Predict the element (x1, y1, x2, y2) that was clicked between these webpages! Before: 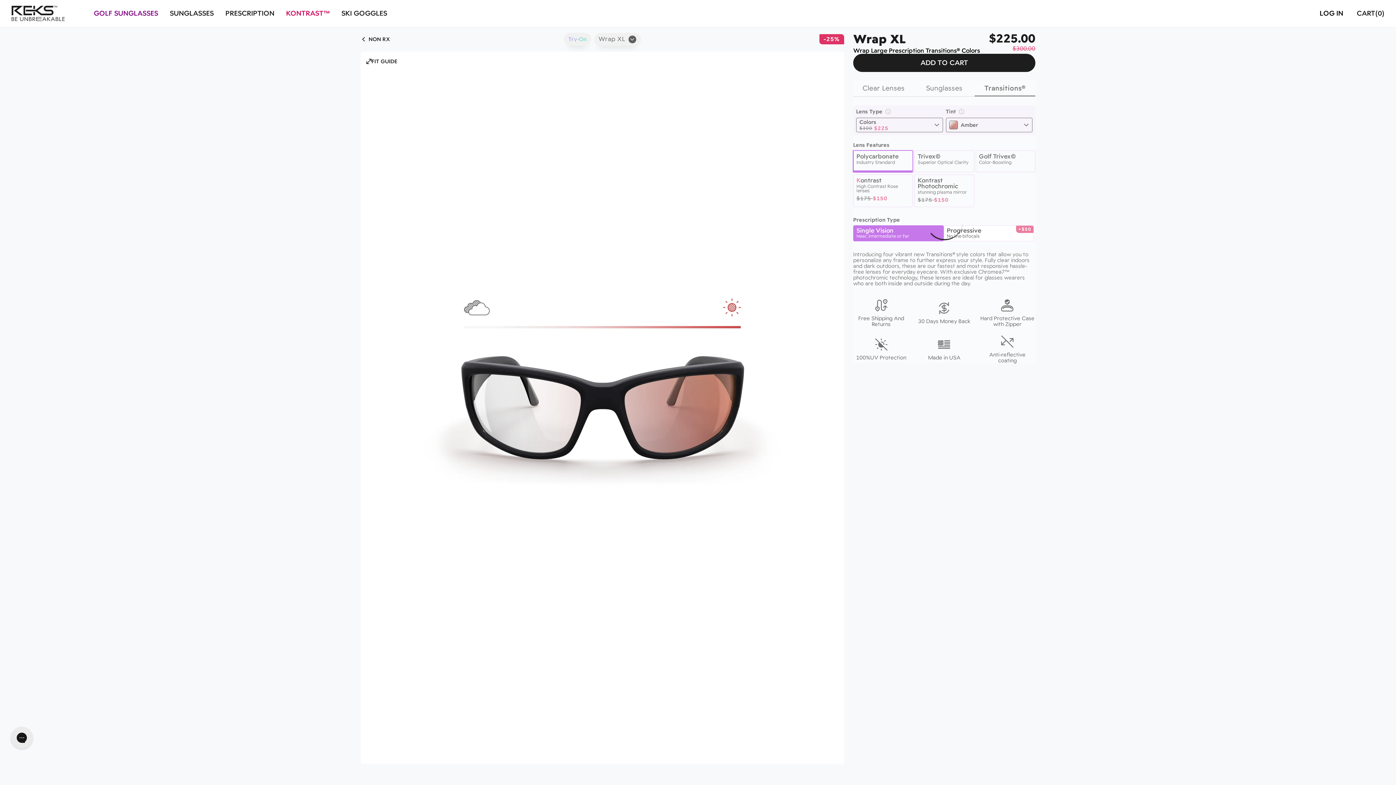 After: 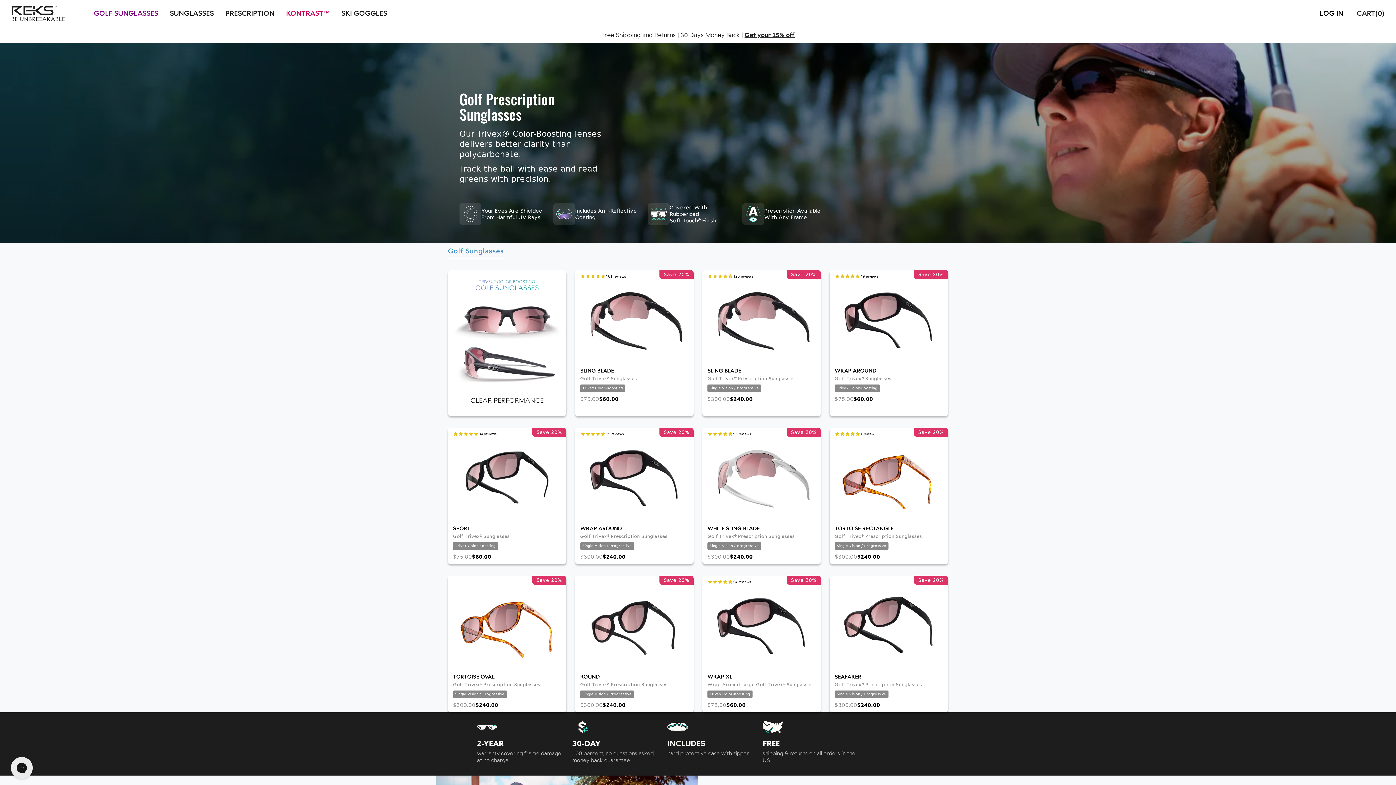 Action: label: GOLF SUNGLASSES bbox: (93, 9, 158, 17)